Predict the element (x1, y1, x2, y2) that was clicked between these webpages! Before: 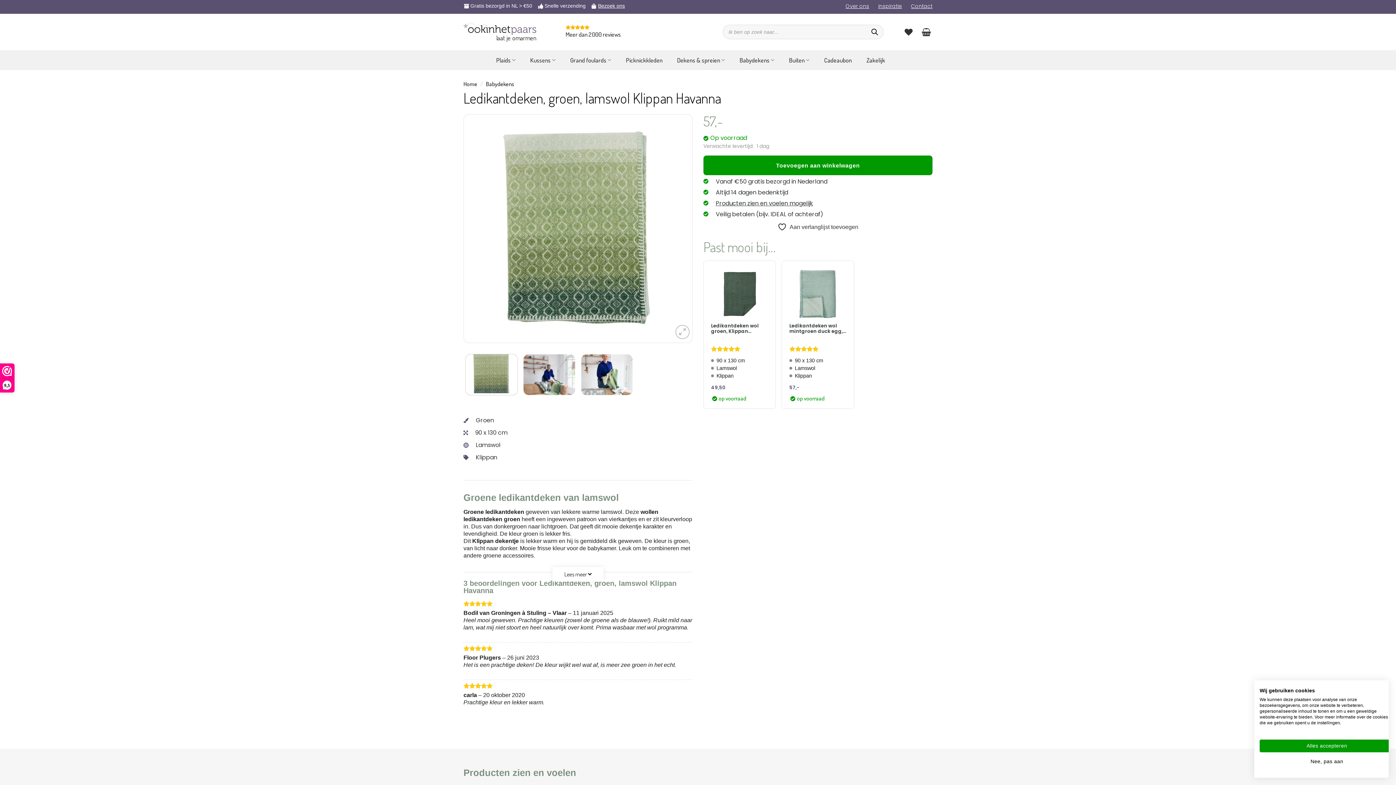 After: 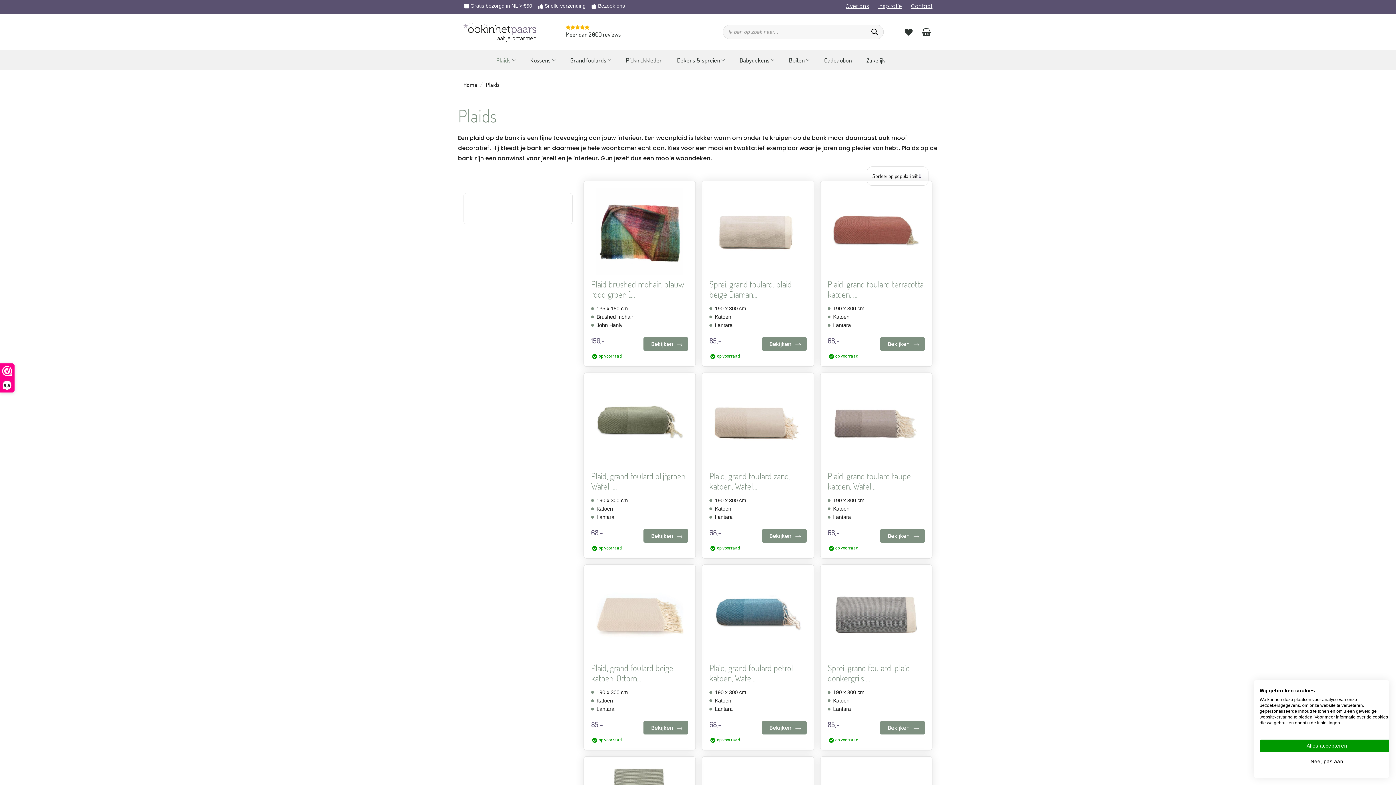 Action: bbox: (496, 53, 515, 67) label: Plaids